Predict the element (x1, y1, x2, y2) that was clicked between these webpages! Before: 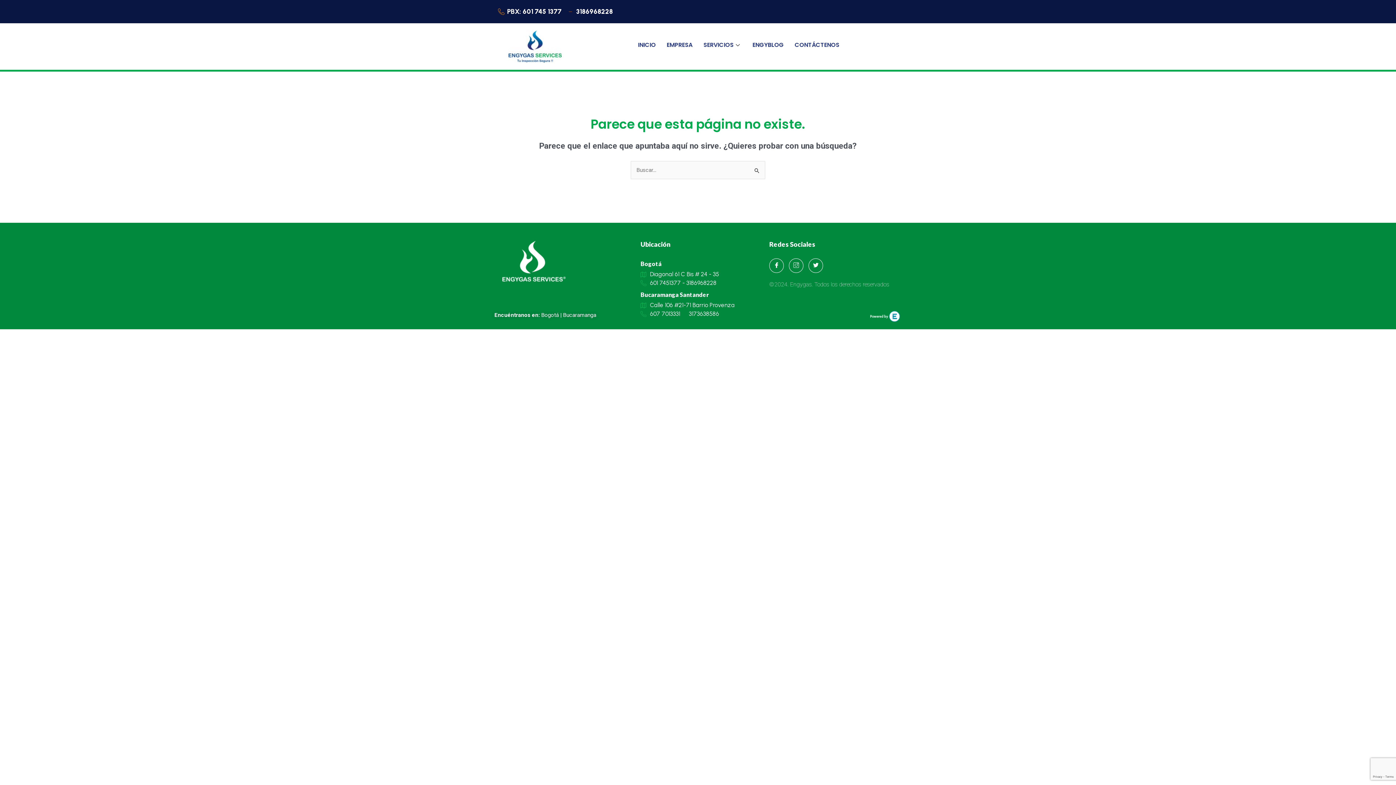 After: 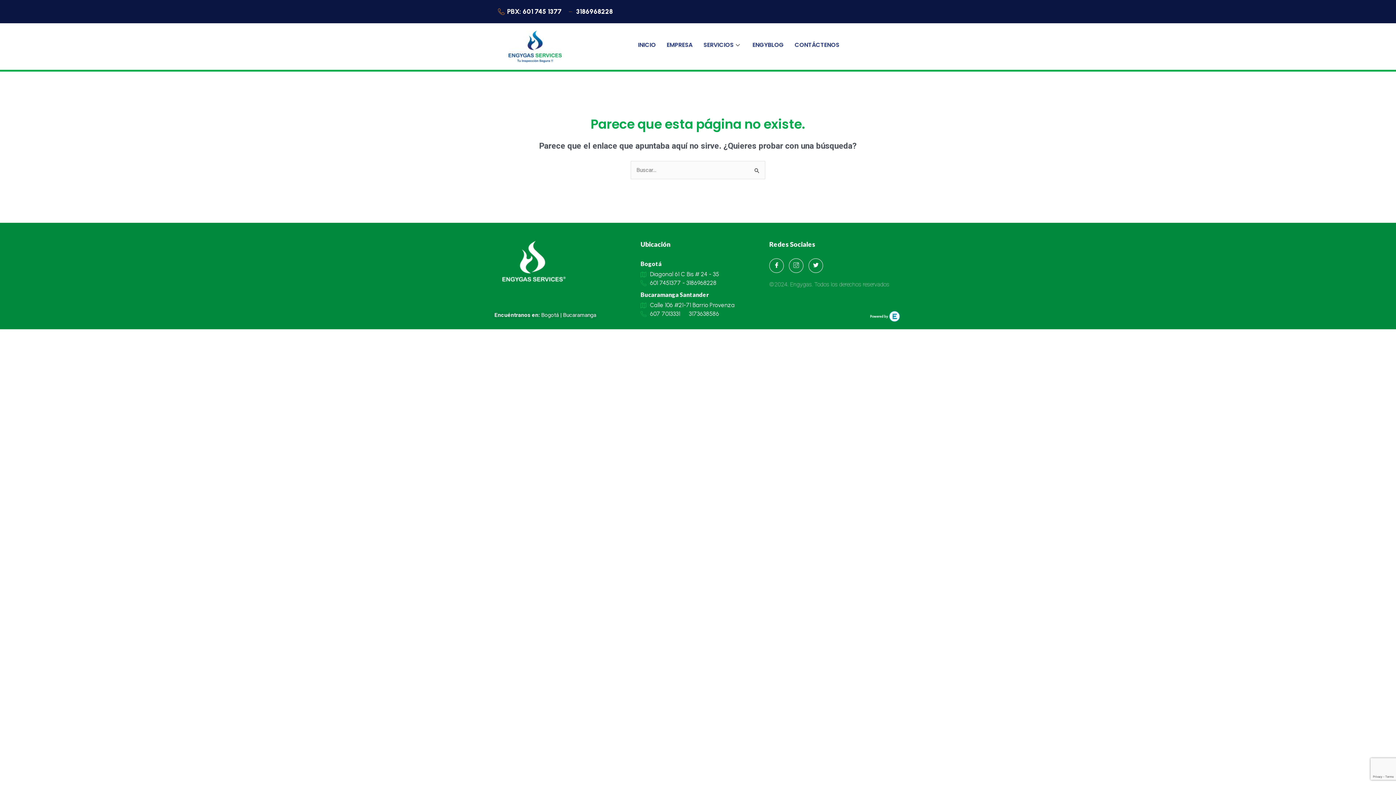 Action: bbox: (640, 270, 719, 278) label: Diagonal 61 C Bis # 24 - 35